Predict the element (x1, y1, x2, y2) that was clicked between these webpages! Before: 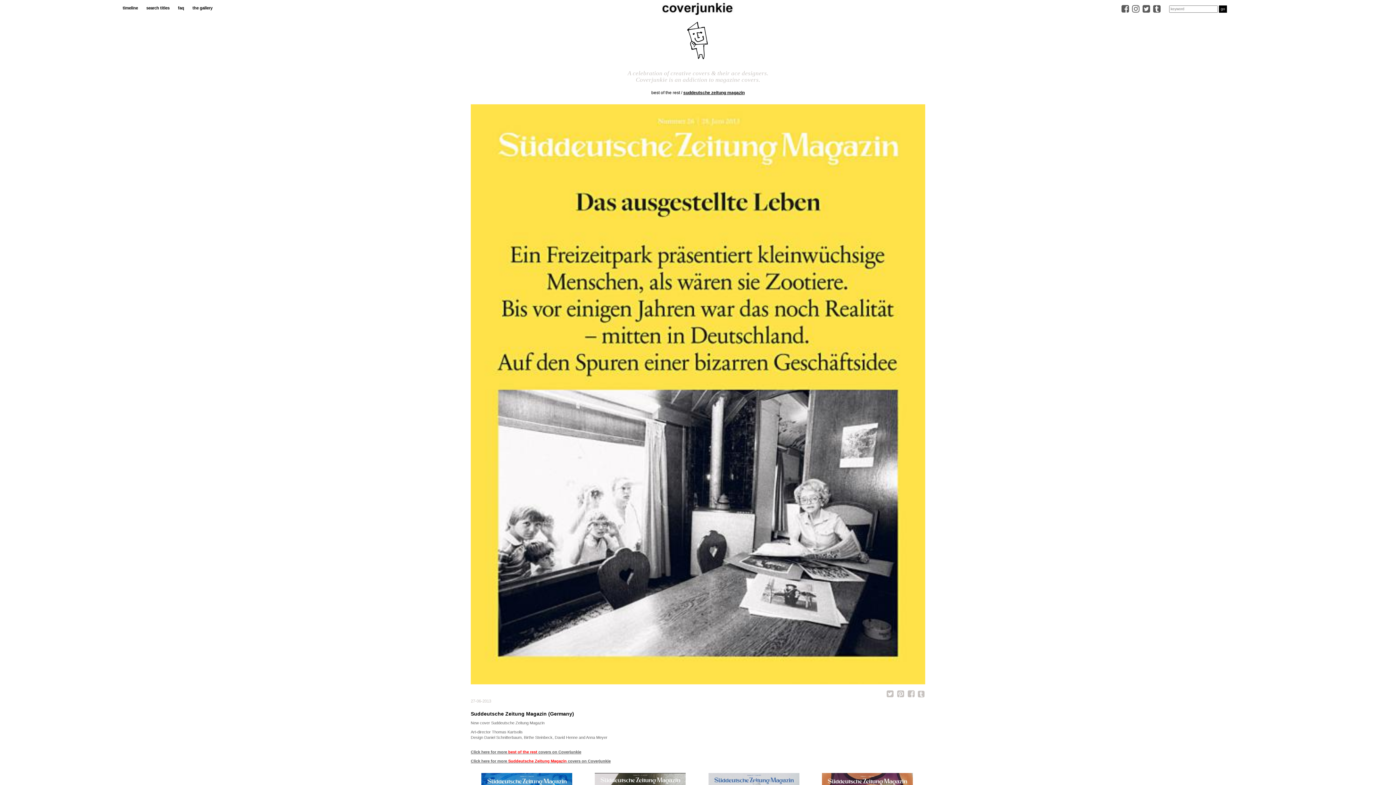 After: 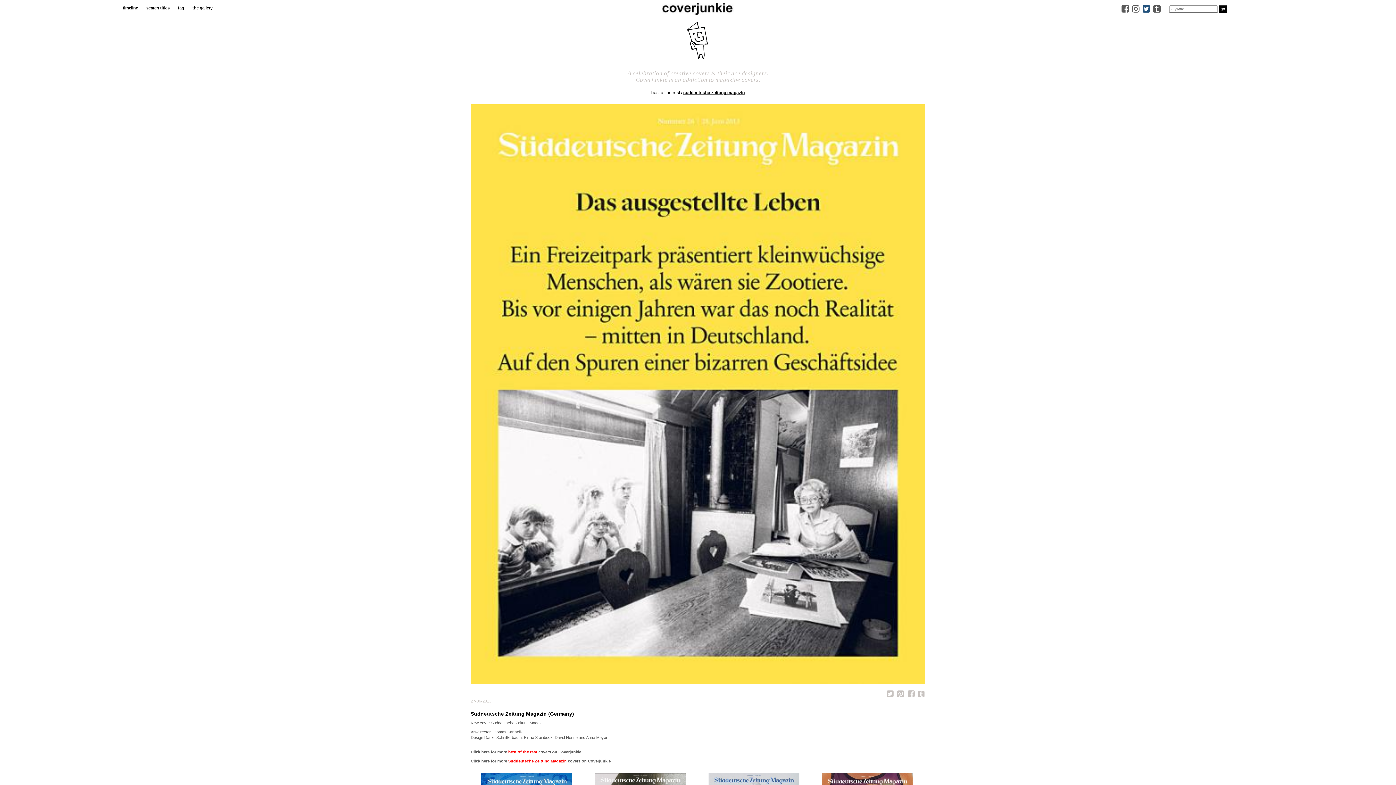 Action: bbox: (1142, 8, 1150, 12)